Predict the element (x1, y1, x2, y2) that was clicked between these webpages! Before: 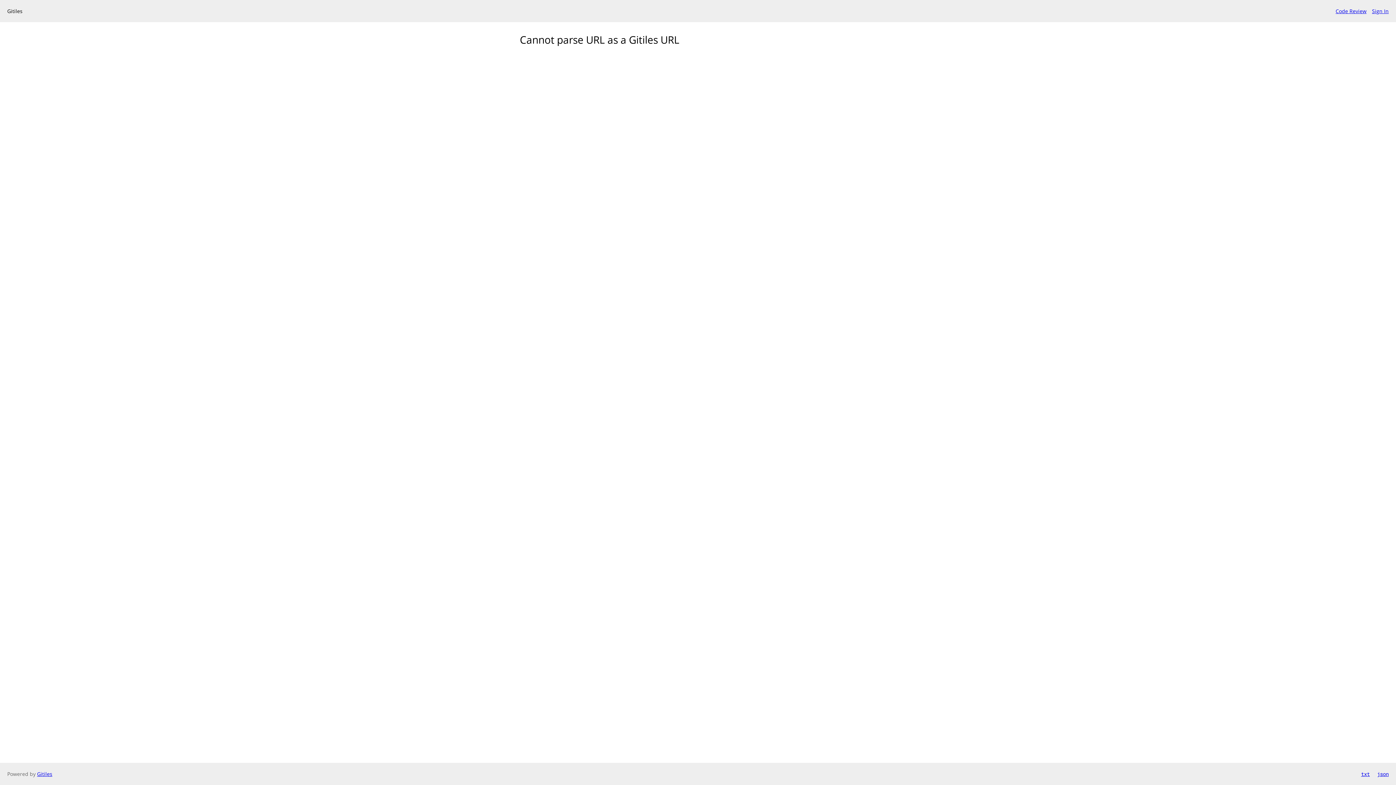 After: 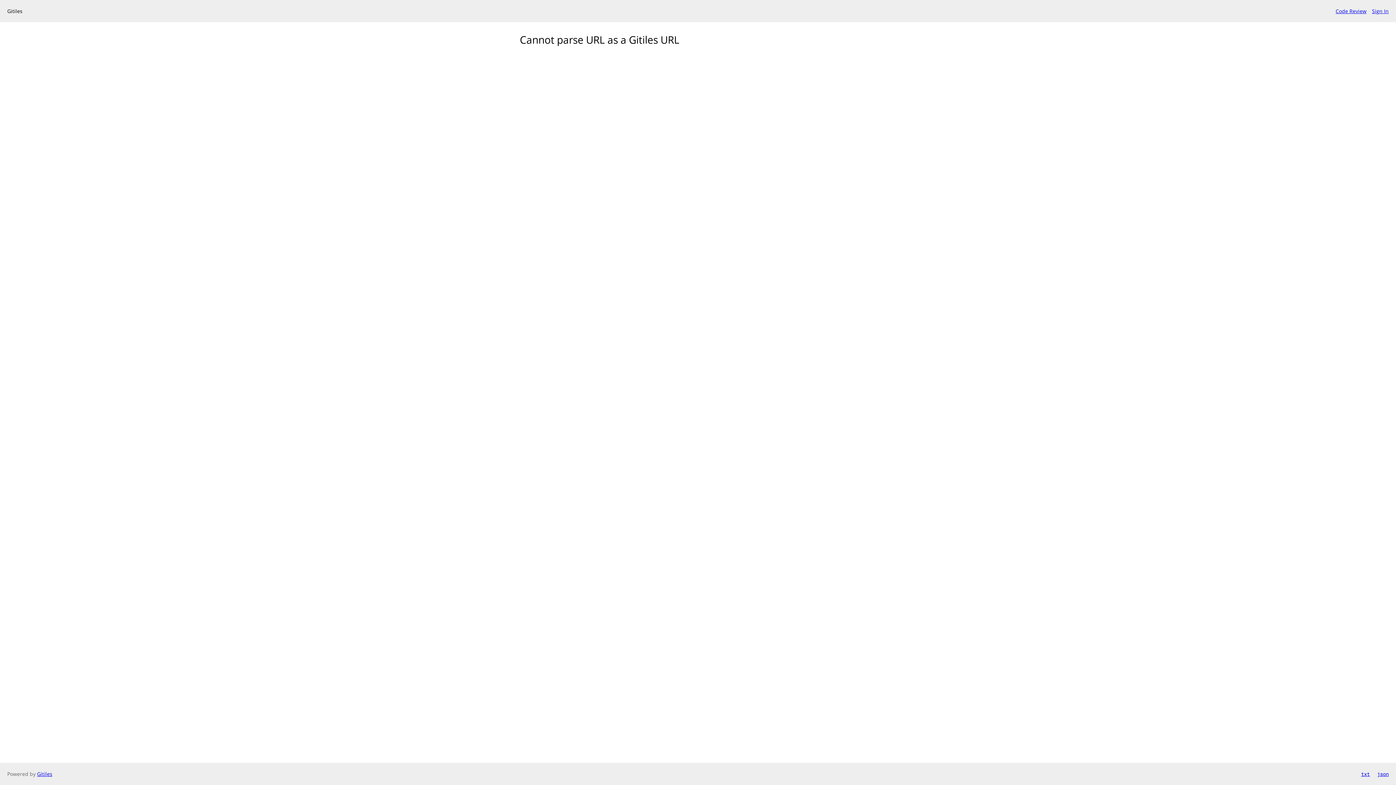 Action: label: txt bbox: (1361, 770, 1370, 778)